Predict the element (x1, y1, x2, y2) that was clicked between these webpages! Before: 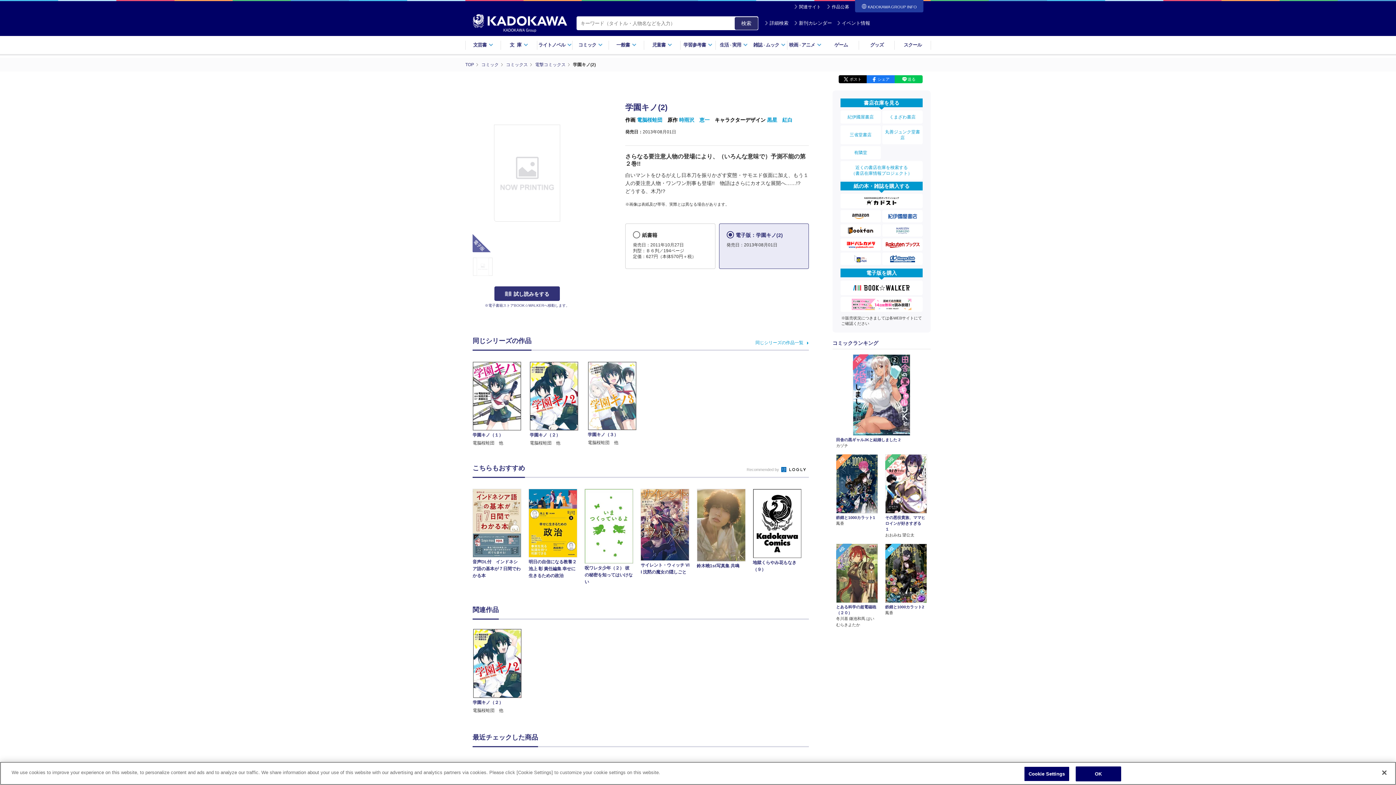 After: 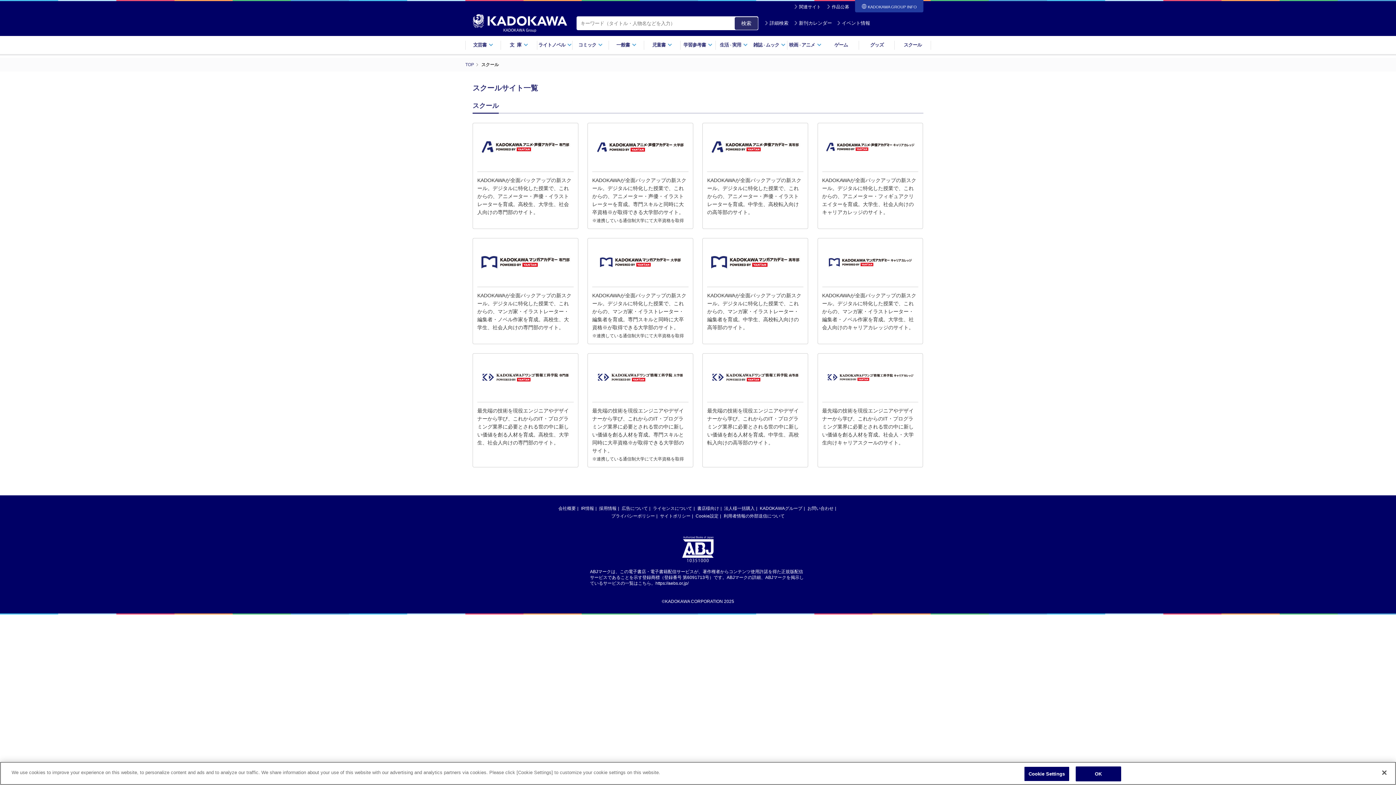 Action: bbox: (895, 35, 930, 54) label: スクール